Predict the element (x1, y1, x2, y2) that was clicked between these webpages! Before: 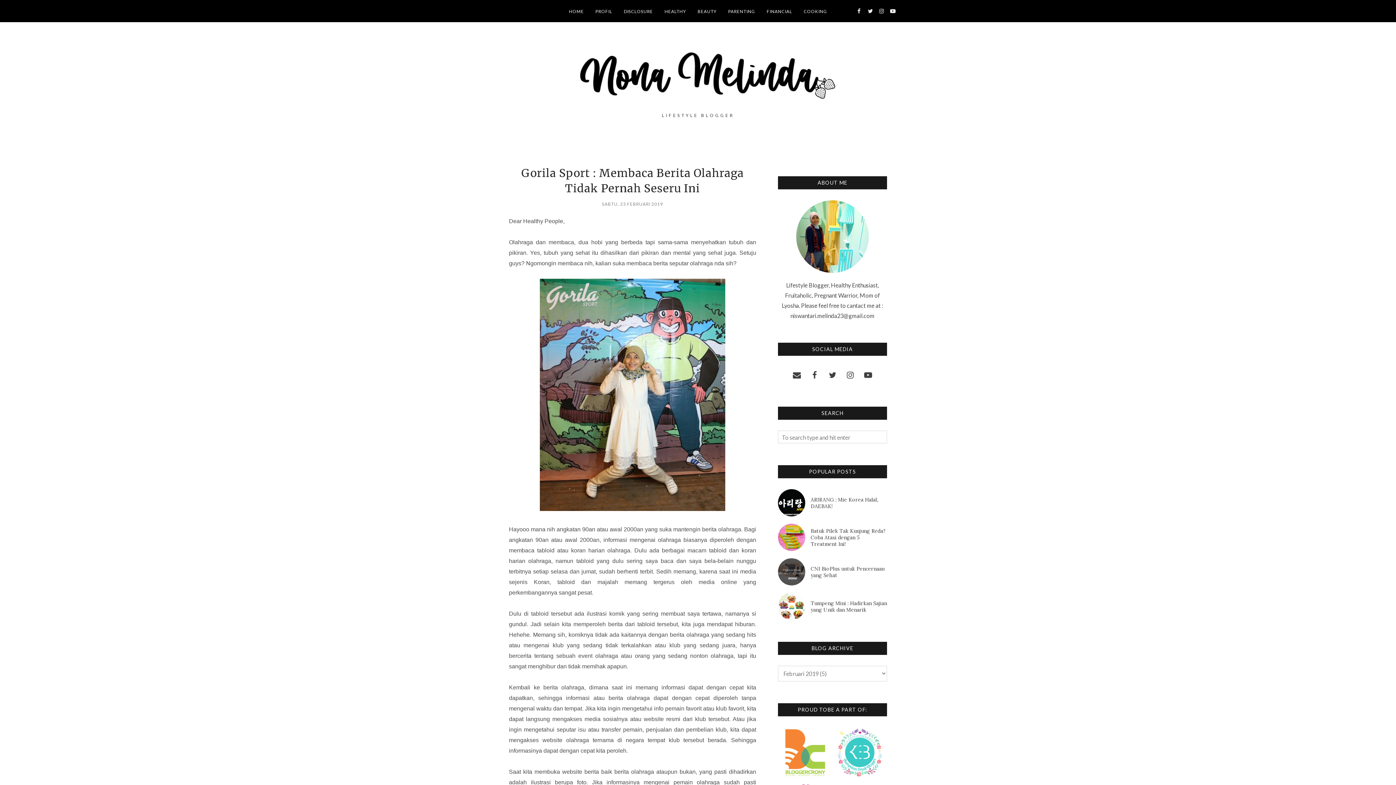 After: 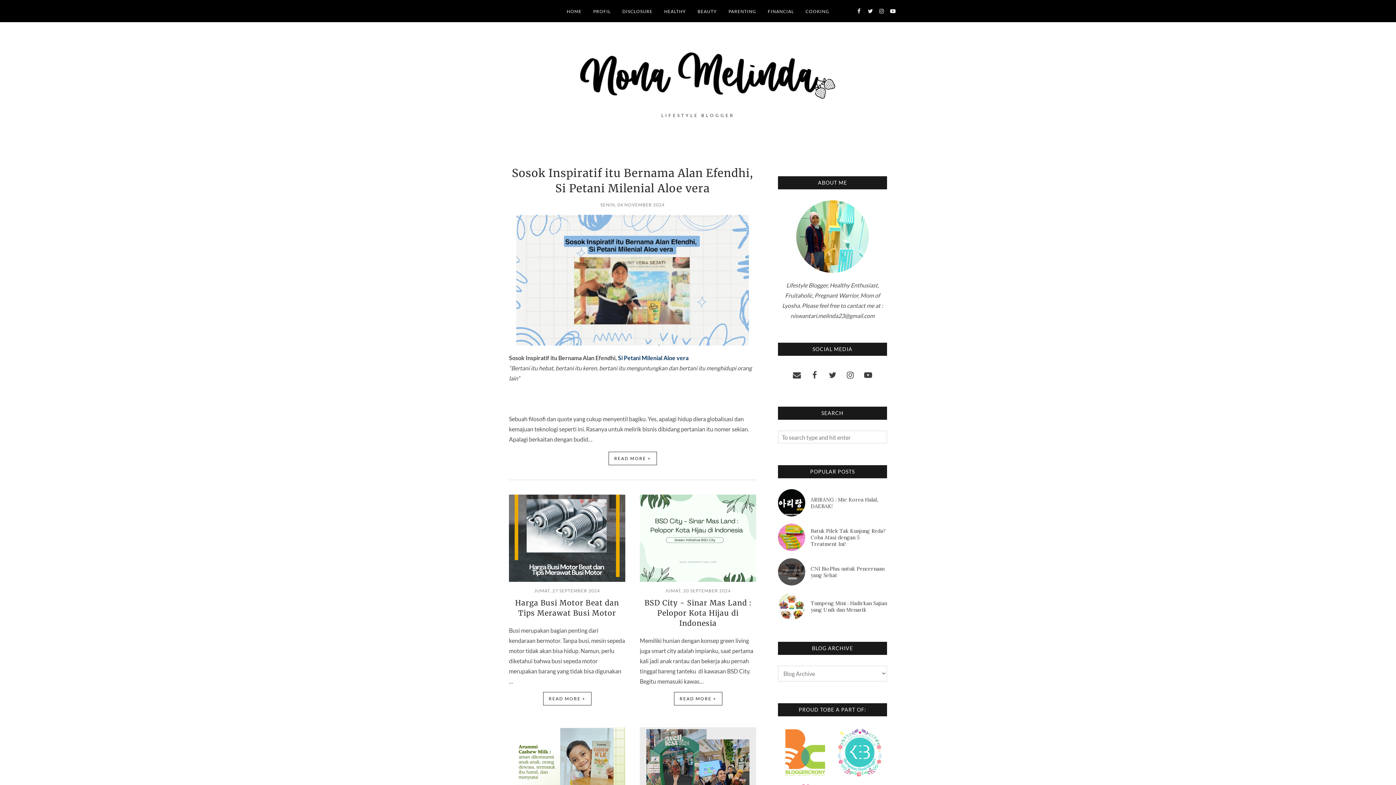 Action: bbox: (498, 47, 898, 107)